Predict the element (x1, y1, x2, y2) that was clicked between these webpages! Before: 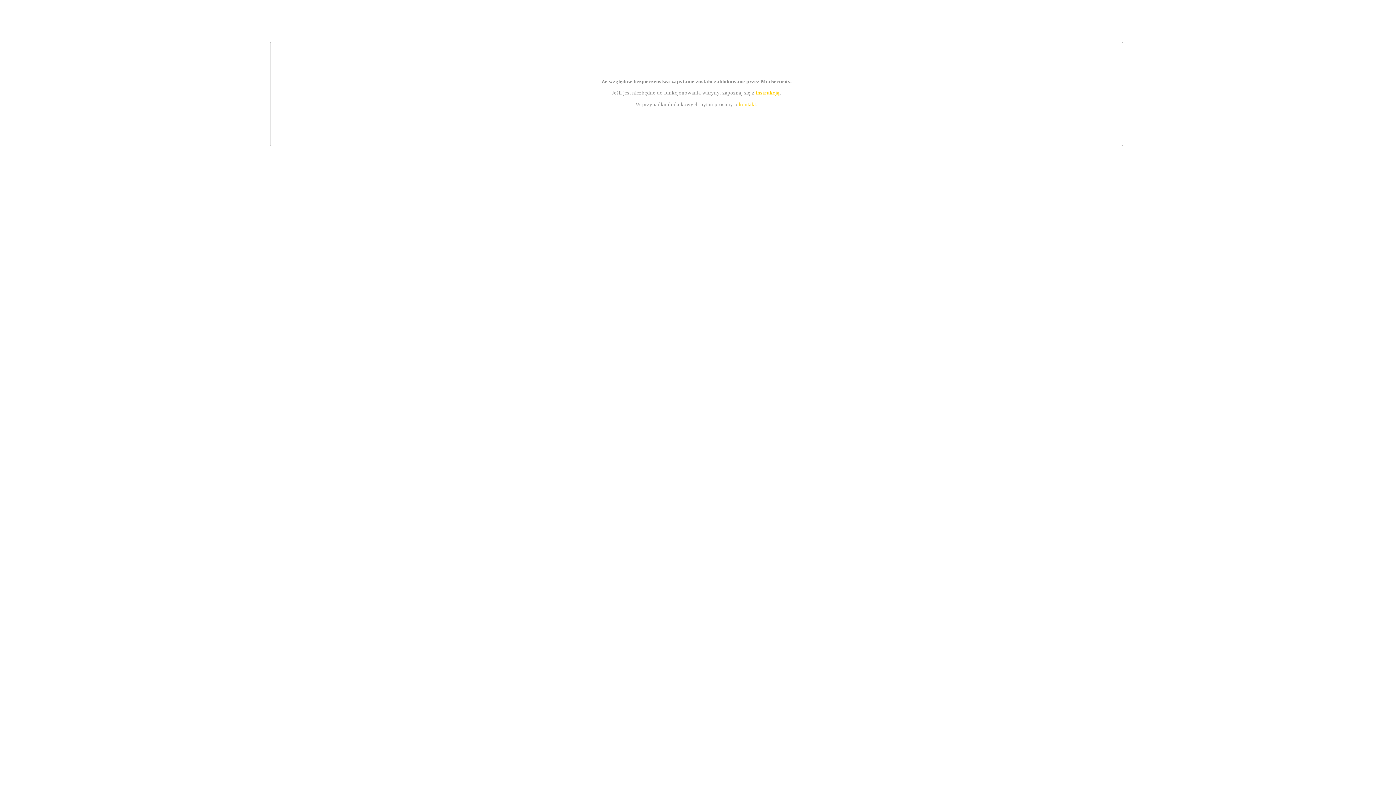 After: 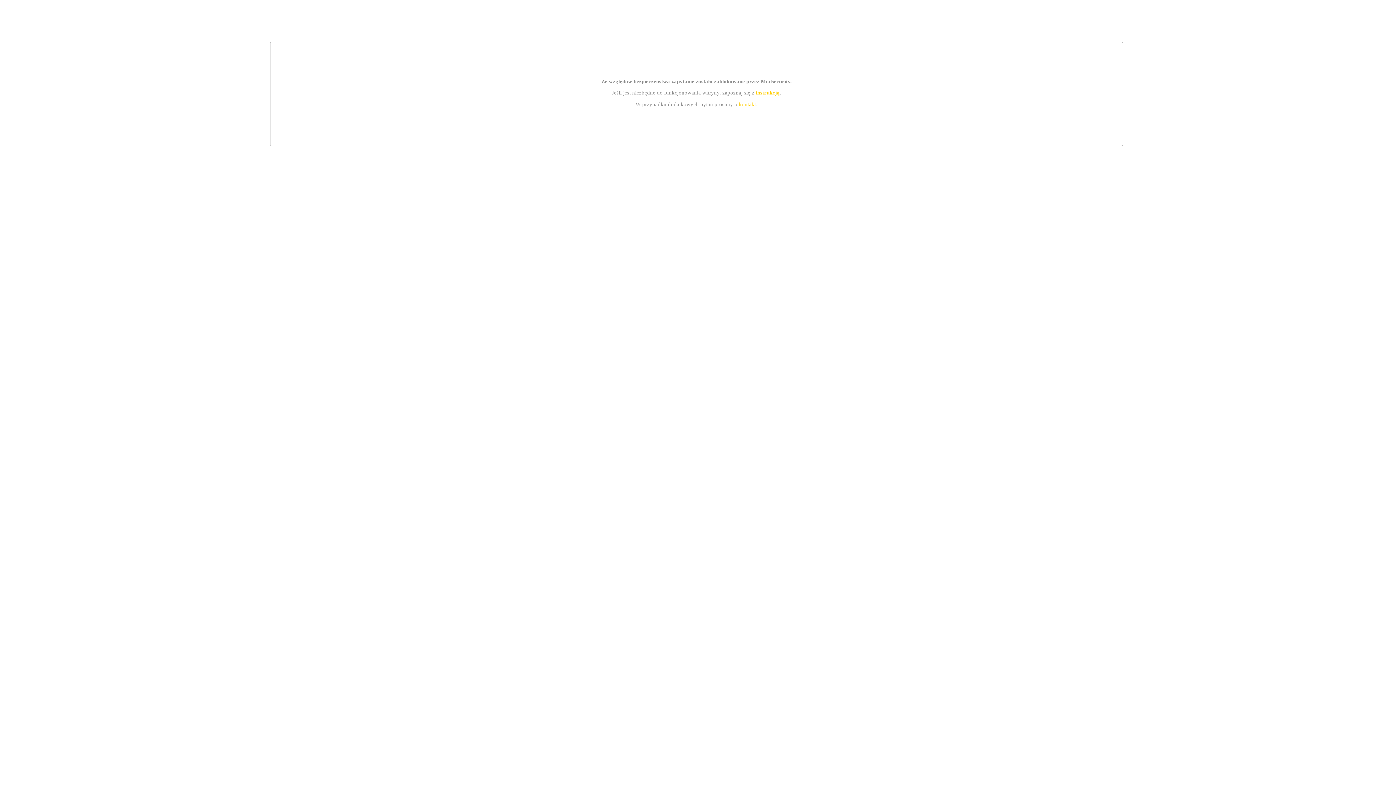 Action: label: kontakt bbox: (739, 101, 756, 107)